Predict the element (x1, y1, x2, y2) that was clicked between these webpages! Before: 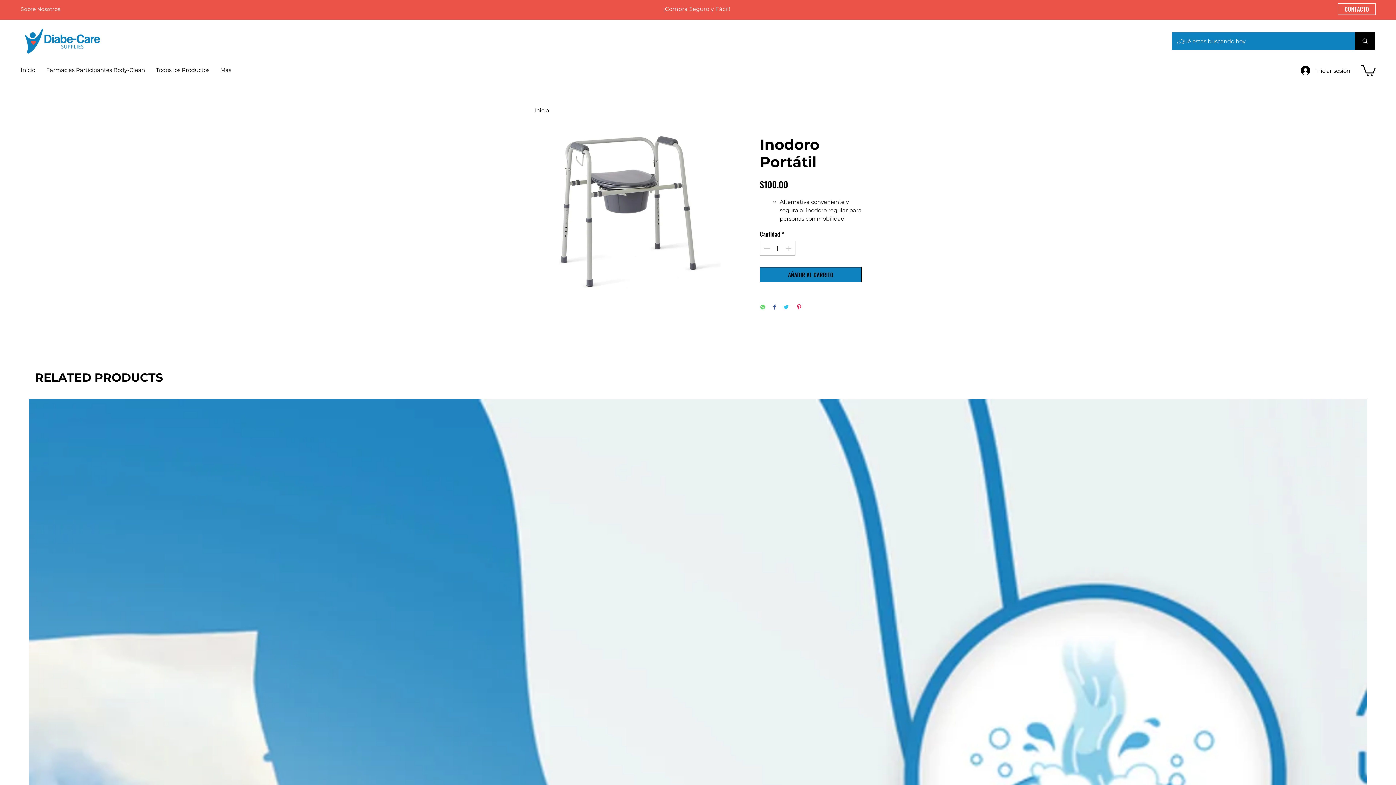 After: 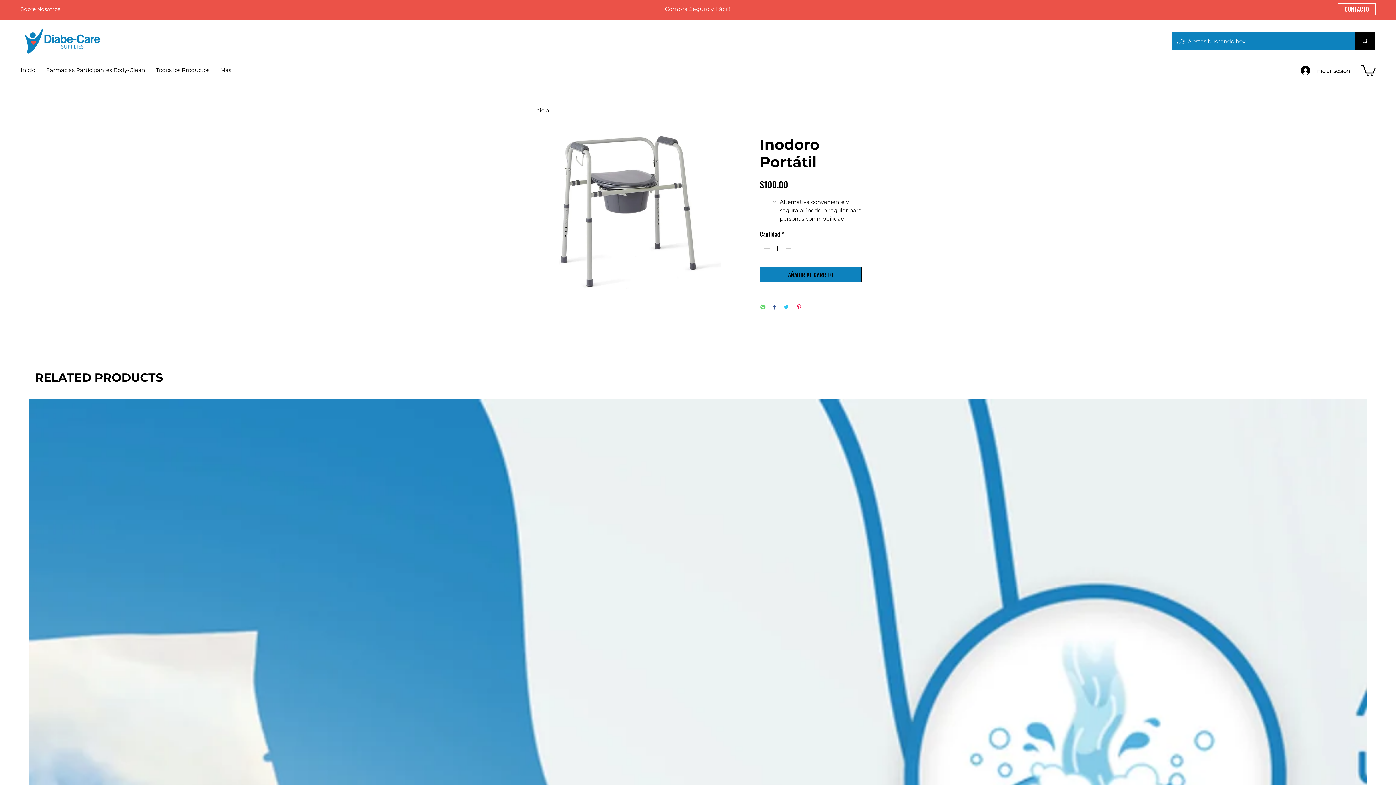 Action: label: Pin en Pinterest bbox: (796, 304, 802, 311)